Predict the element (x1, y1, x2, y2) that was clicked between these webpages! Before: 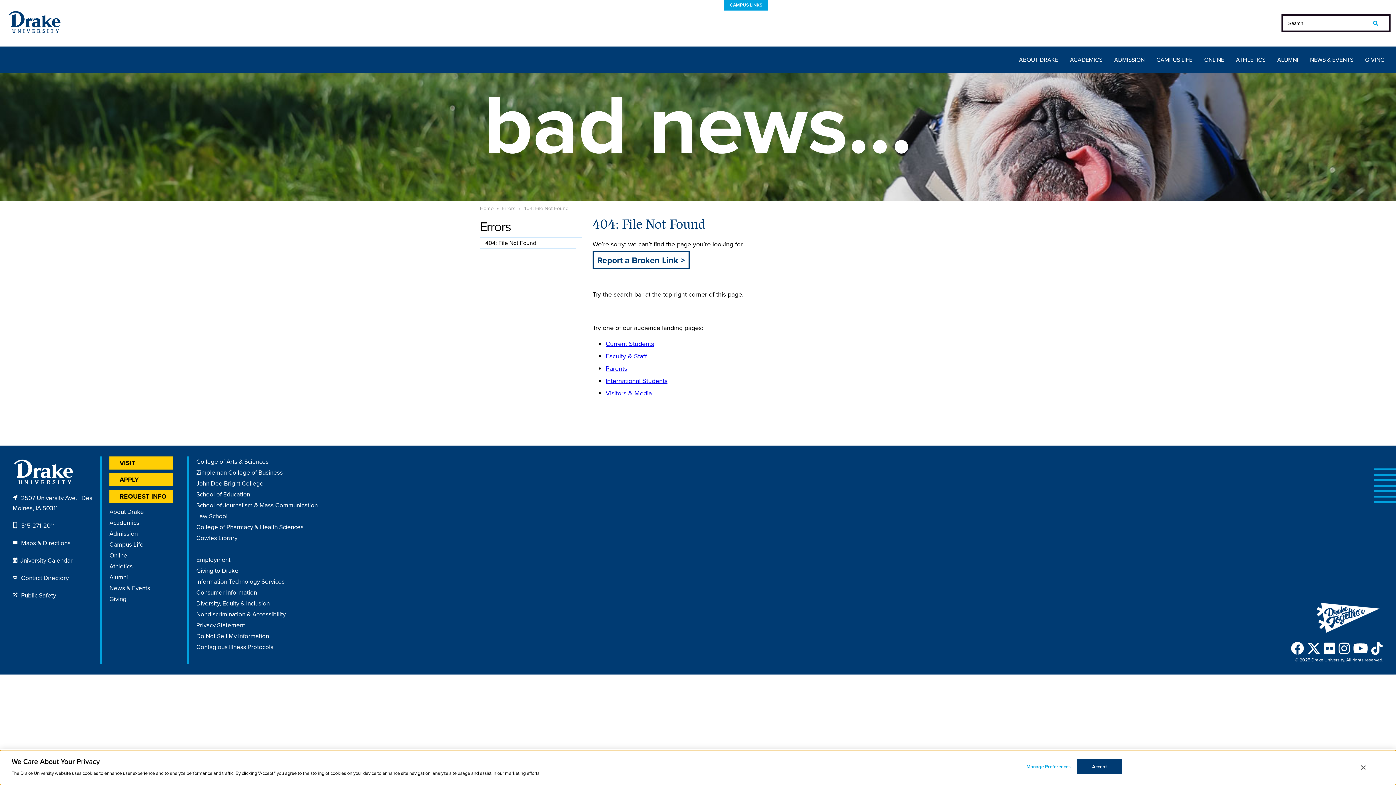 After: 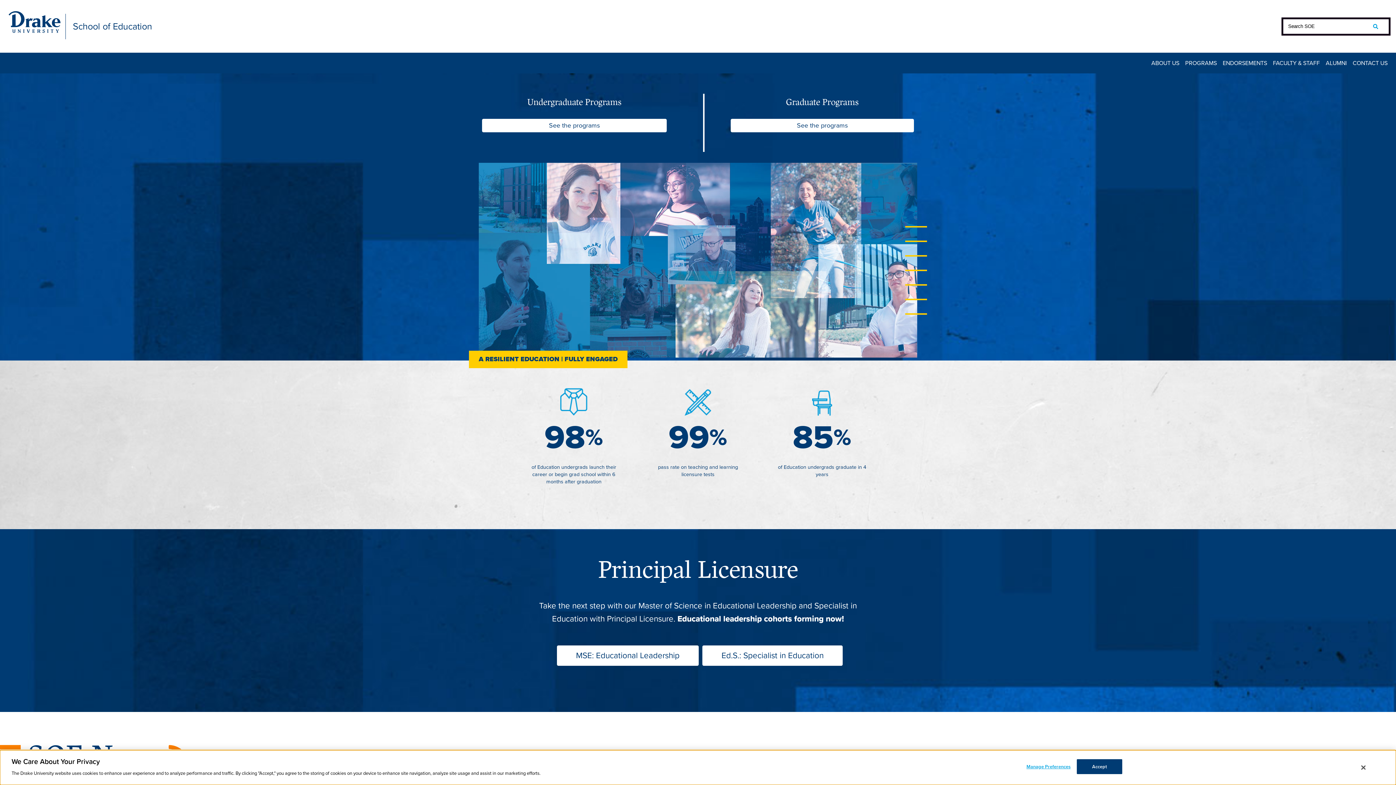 Action: bbox: (196, 490, 250, 499) label: School of Education